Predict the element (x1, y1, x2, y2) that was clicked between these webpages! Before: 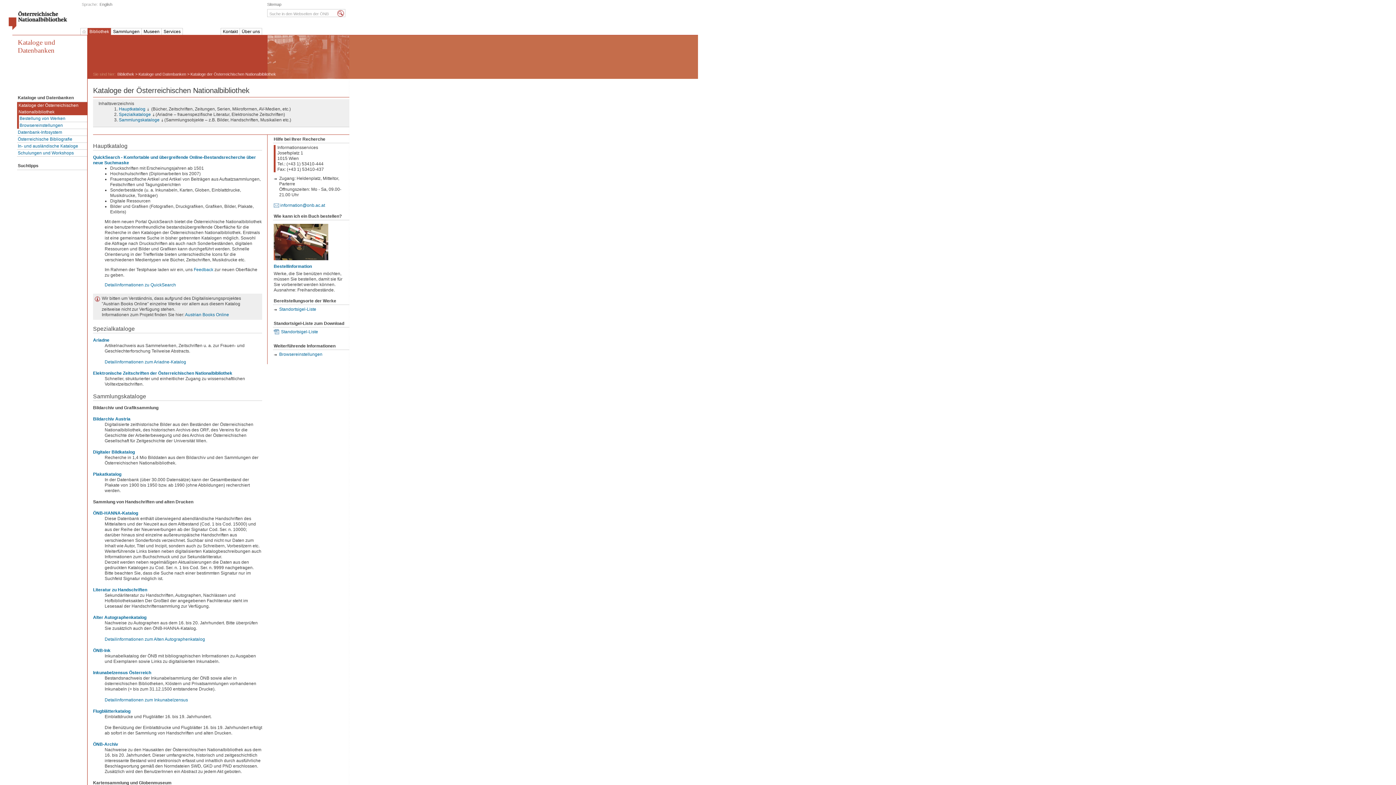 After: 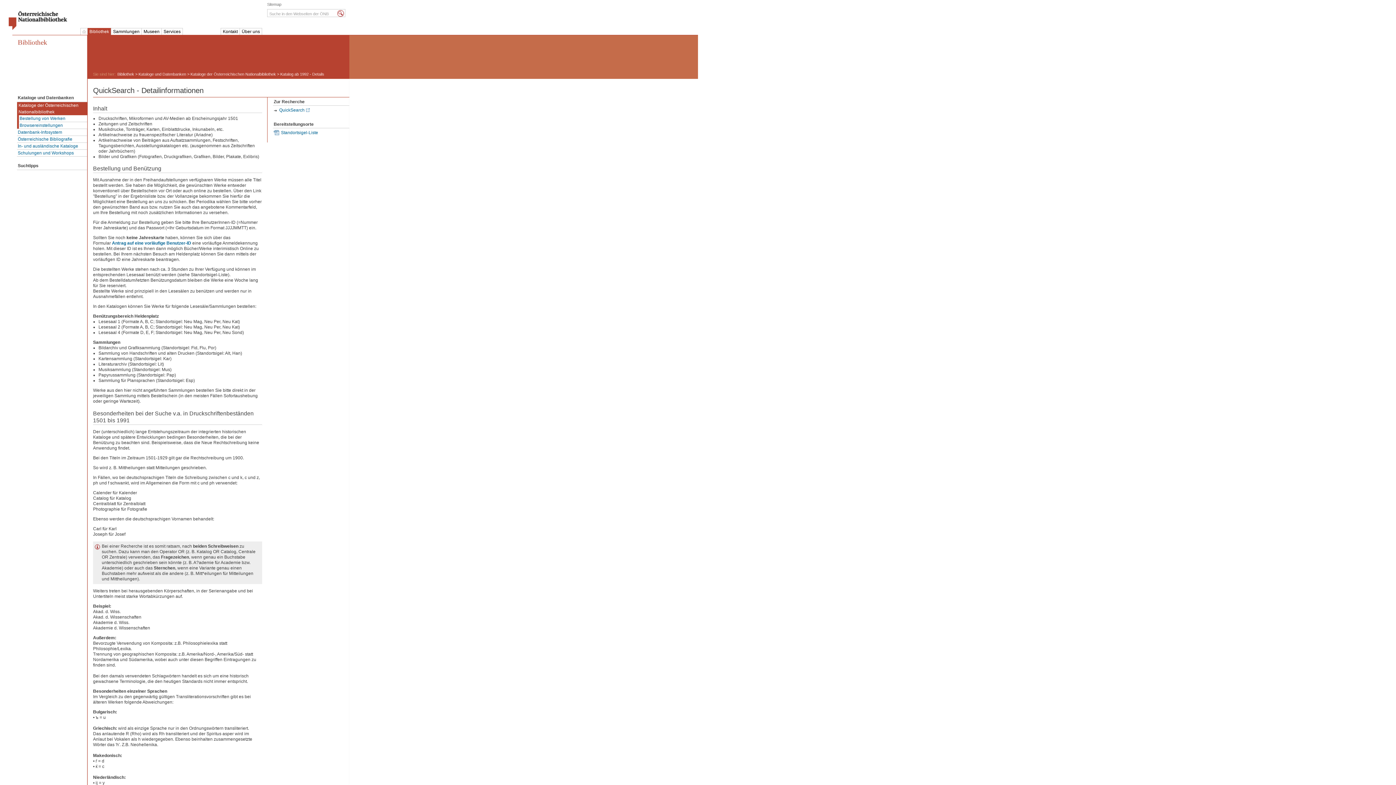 Action: bbox: (104, 282, 176, 287) label: Detailinformationen zu QuickSearch